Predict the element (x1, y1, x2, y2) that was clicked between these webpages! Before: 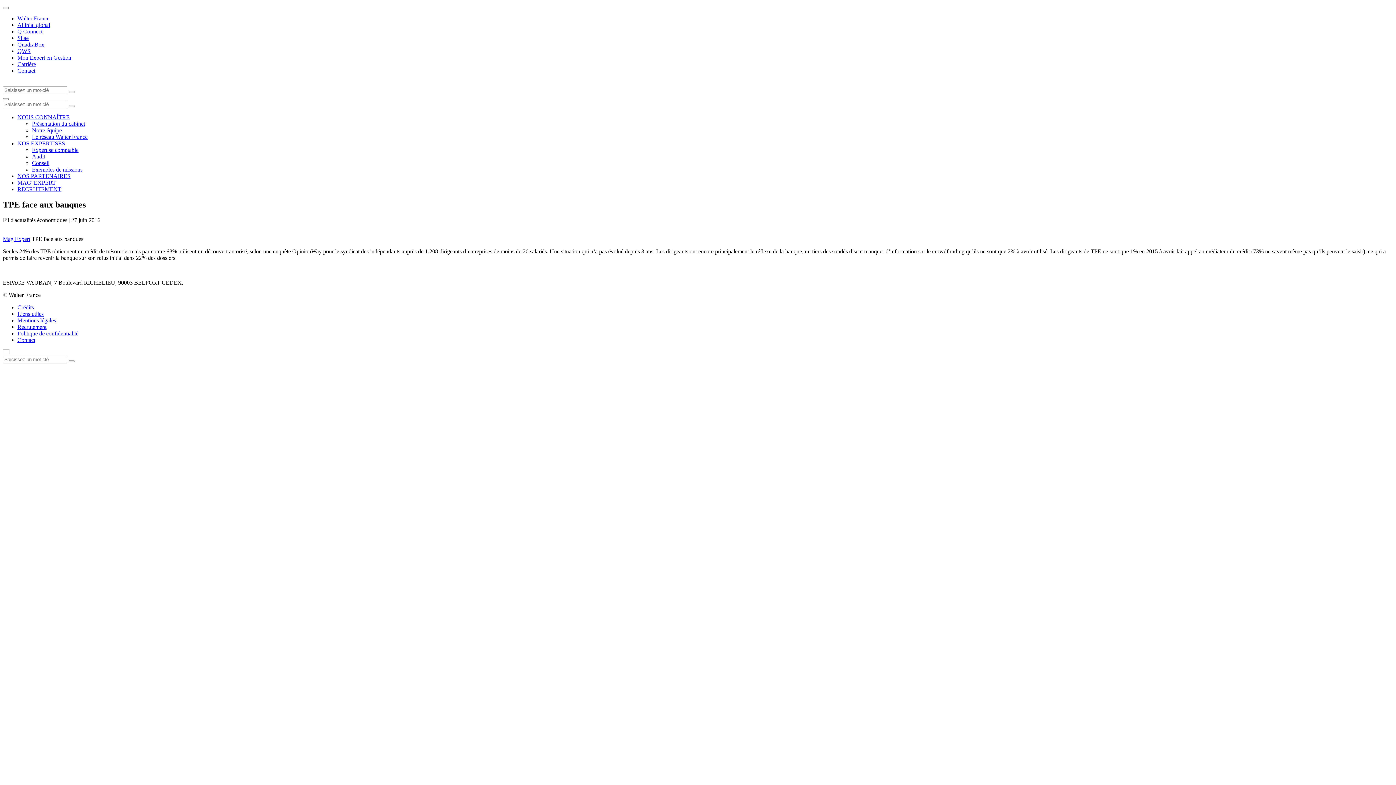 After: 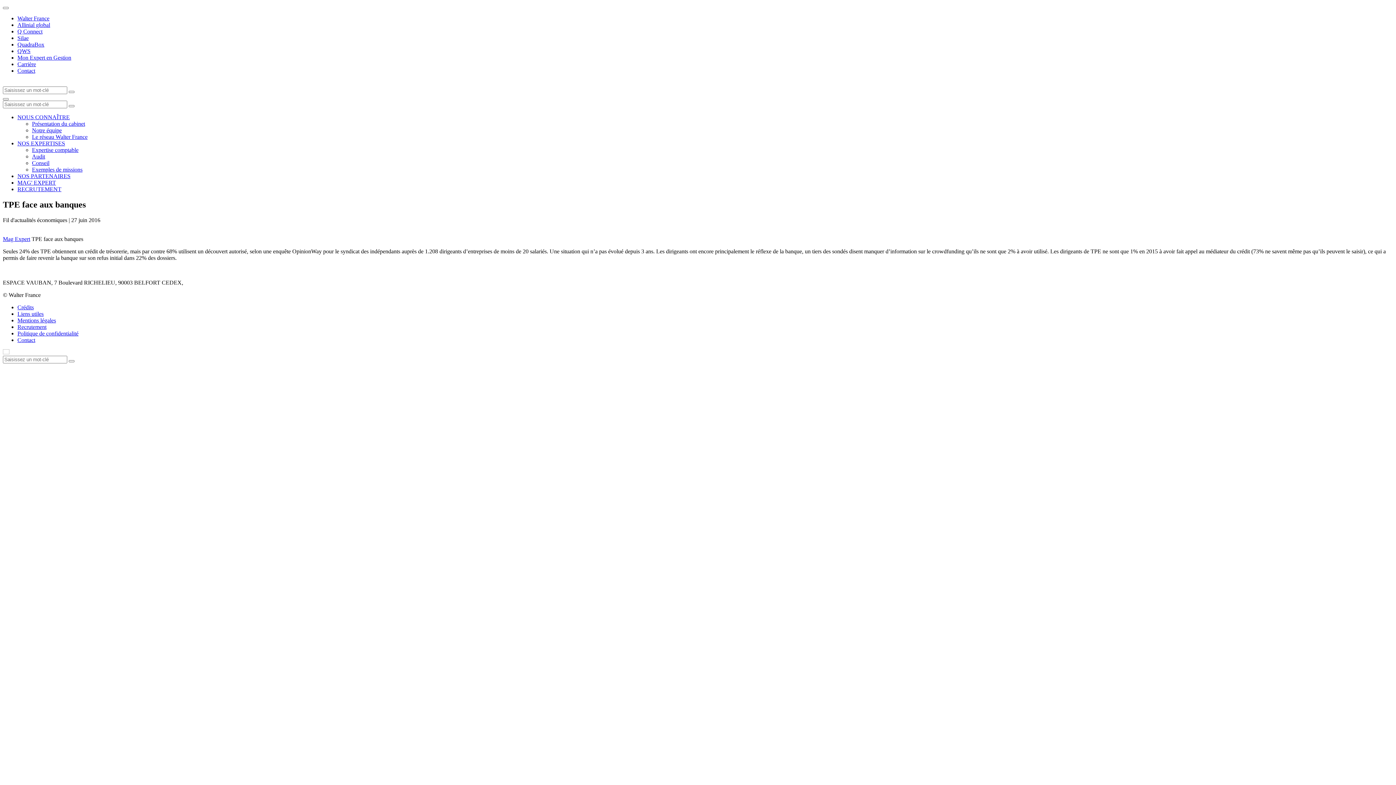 Action: bbox: (17, 186, 61, 192) label: RECRUTEMENT